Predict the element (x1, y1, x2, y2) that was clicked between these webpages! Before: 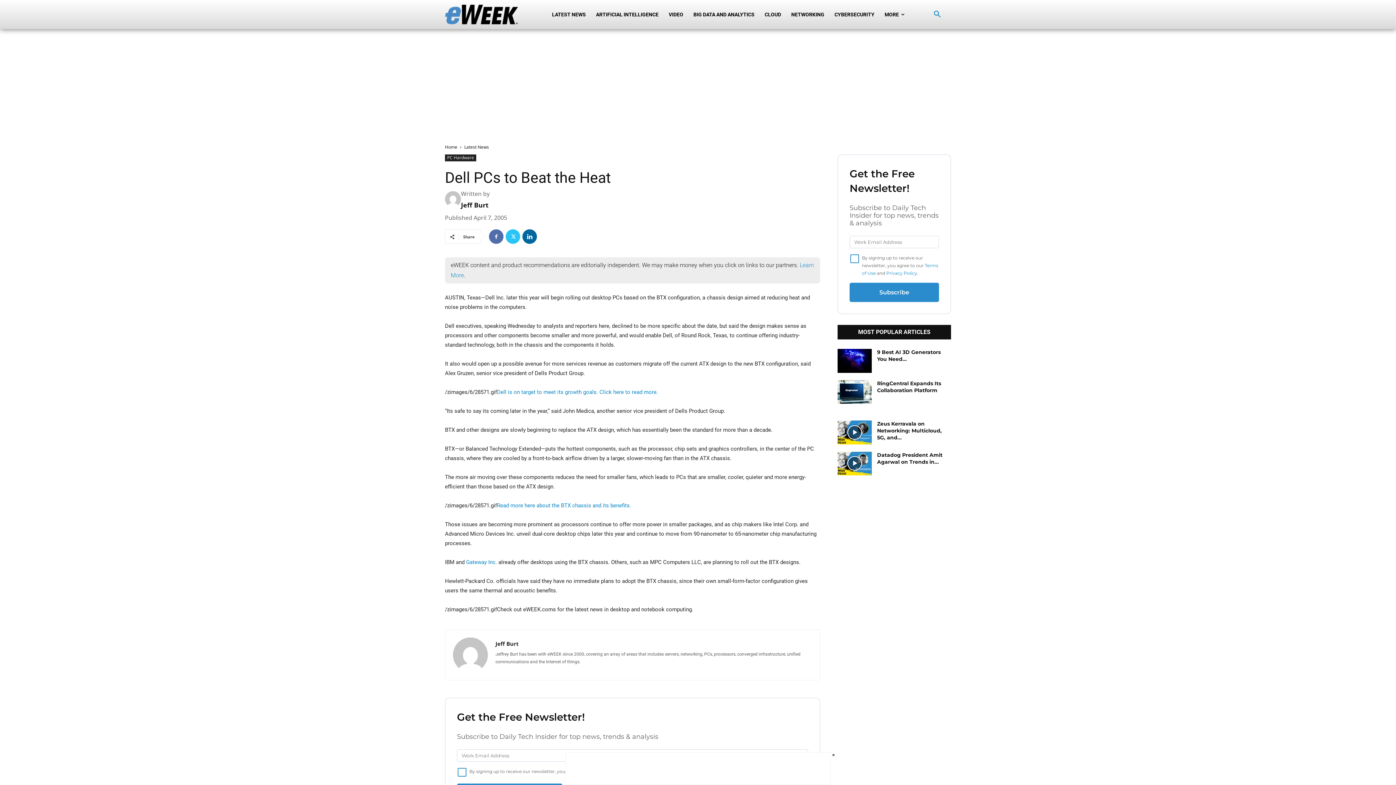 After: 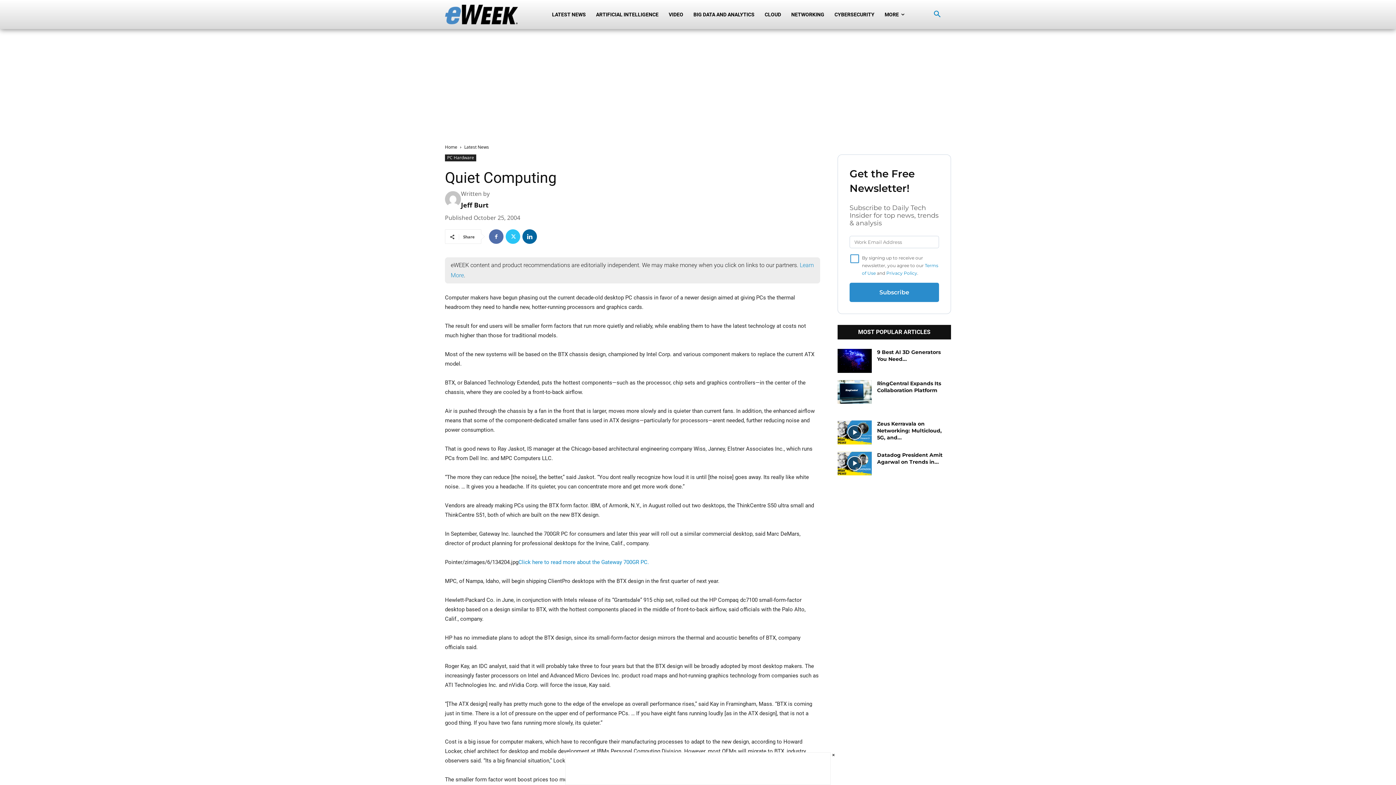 Action: bbox: (497, 502, 631, 509) label: Read more here about the BTX chassis and its benefits.